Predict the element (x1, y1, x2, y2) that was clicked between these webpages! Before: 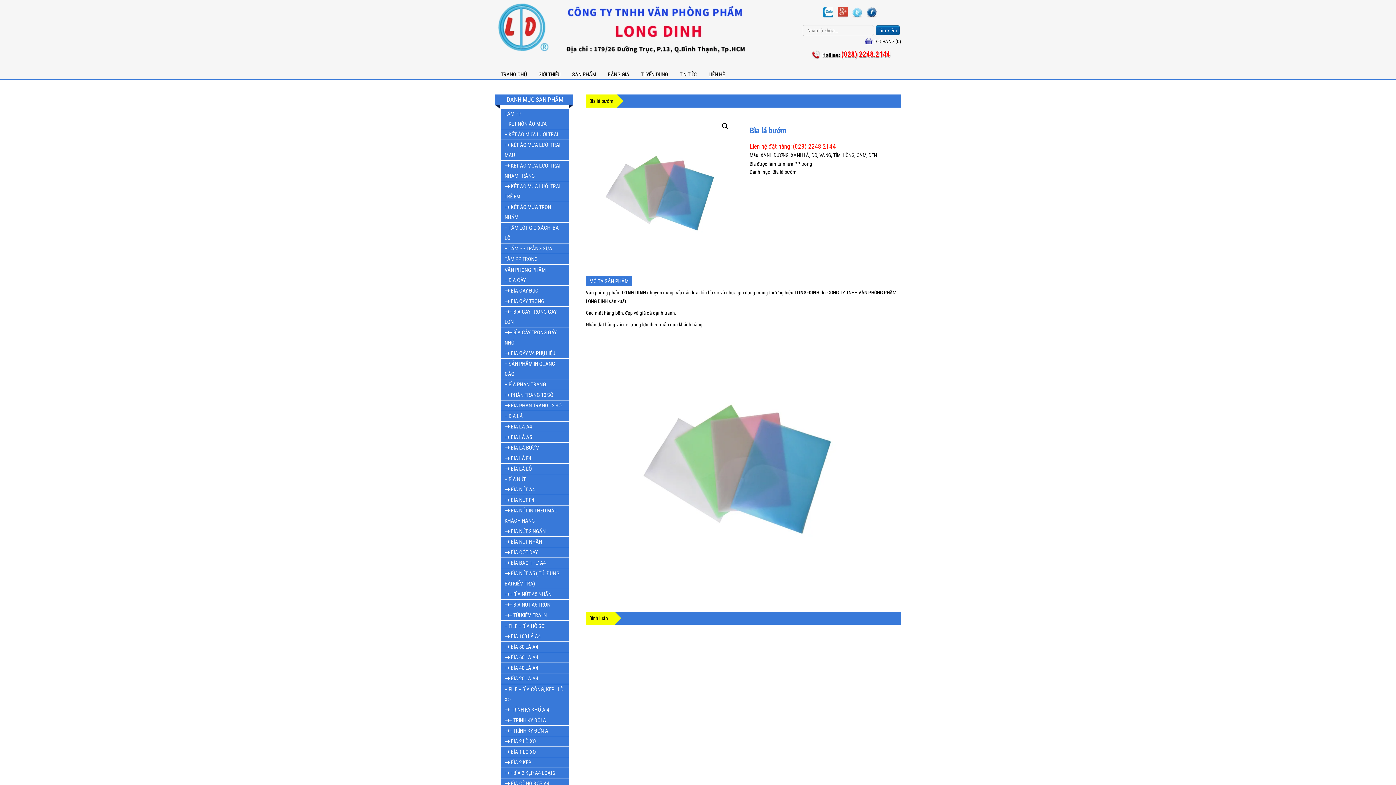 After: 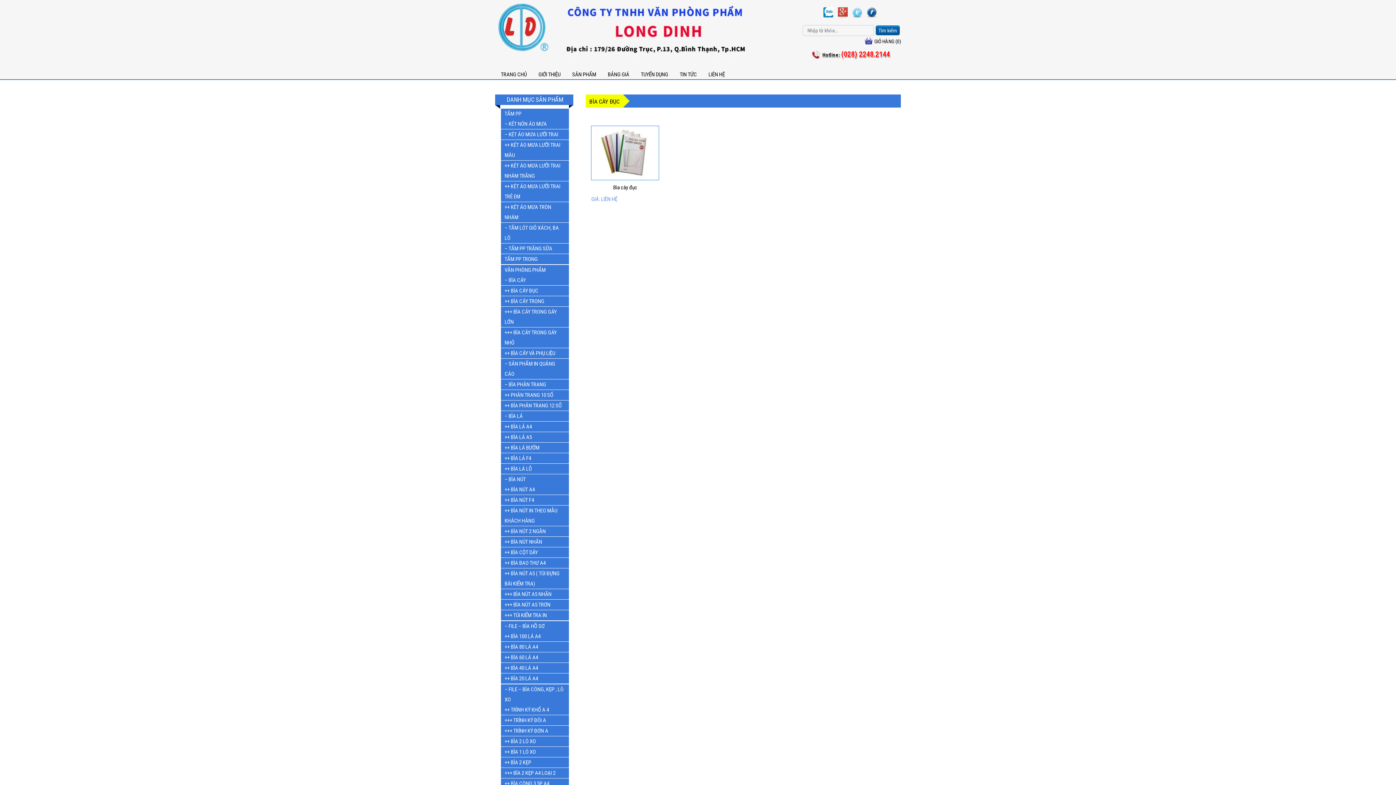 Action: label: ++ BÌA CÂY ĐỤC bbox: (501, 285, 569, 296)